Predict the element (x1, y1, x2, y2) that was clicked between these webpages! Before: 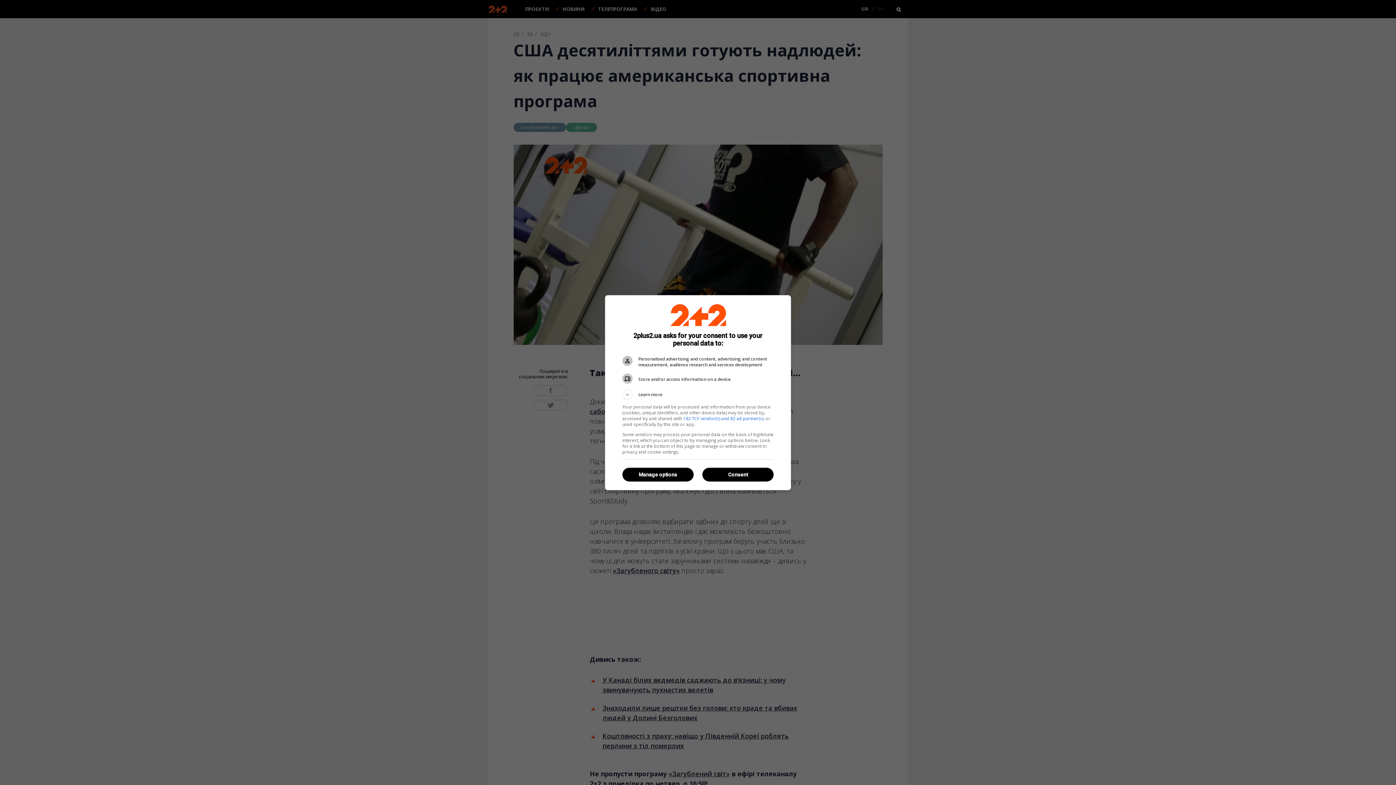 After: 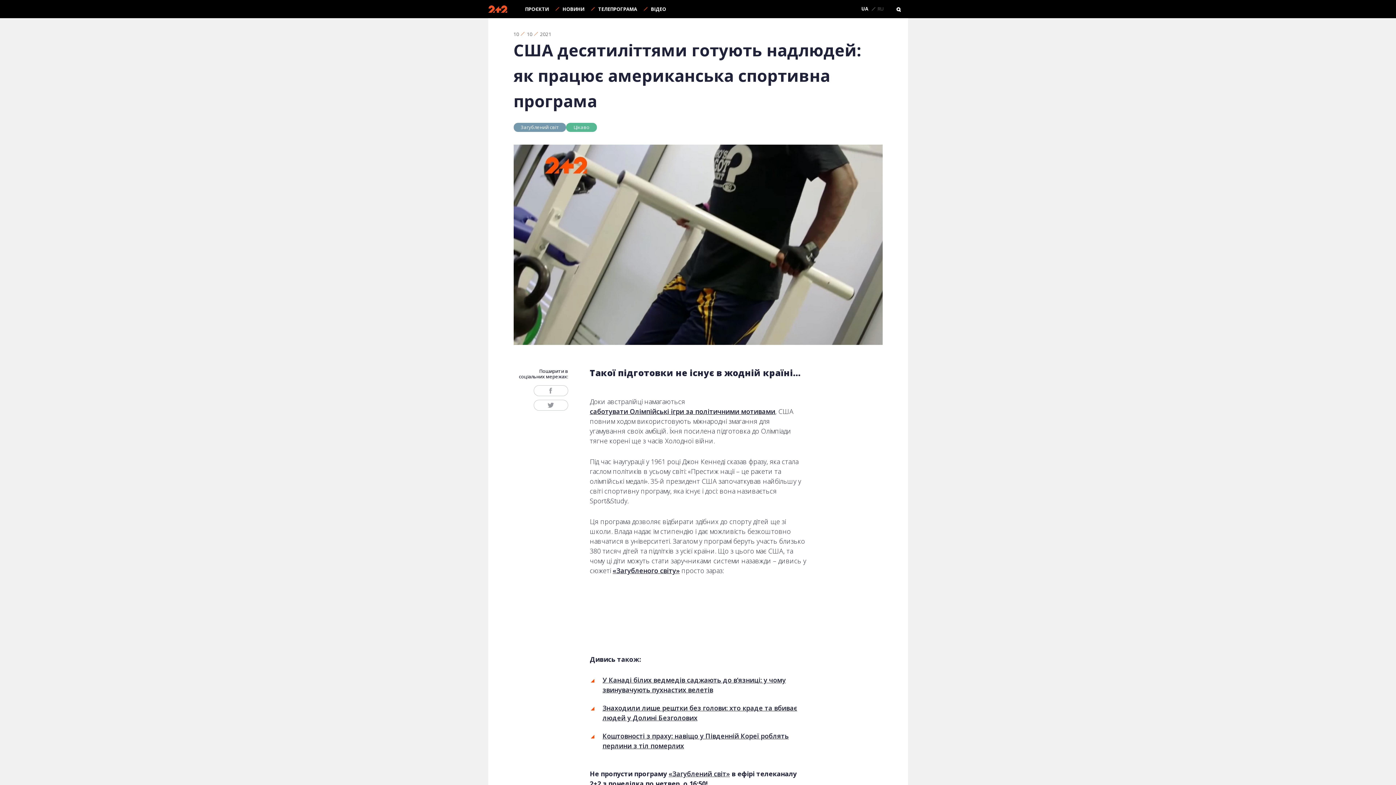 Action: label: Consent bbox: (702, 468, 773, 481)